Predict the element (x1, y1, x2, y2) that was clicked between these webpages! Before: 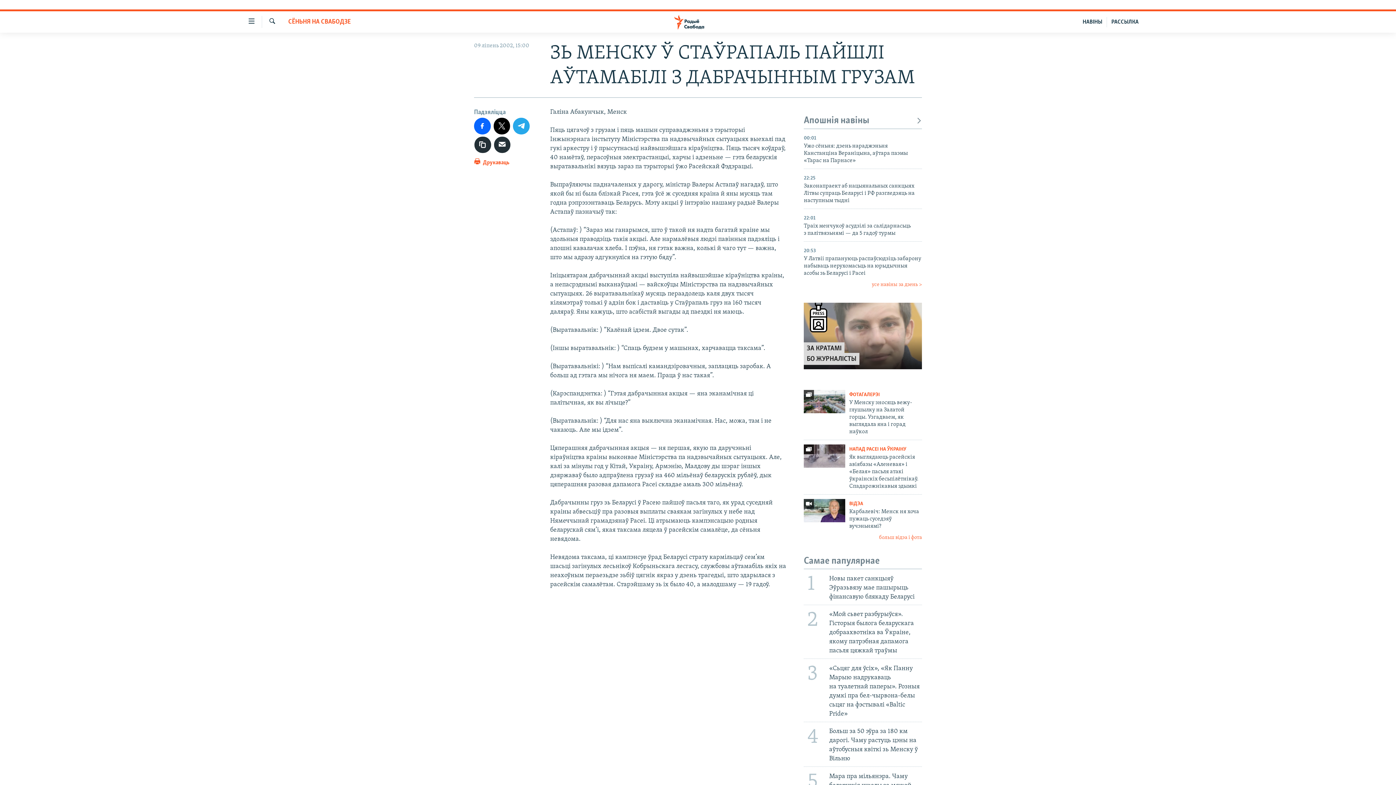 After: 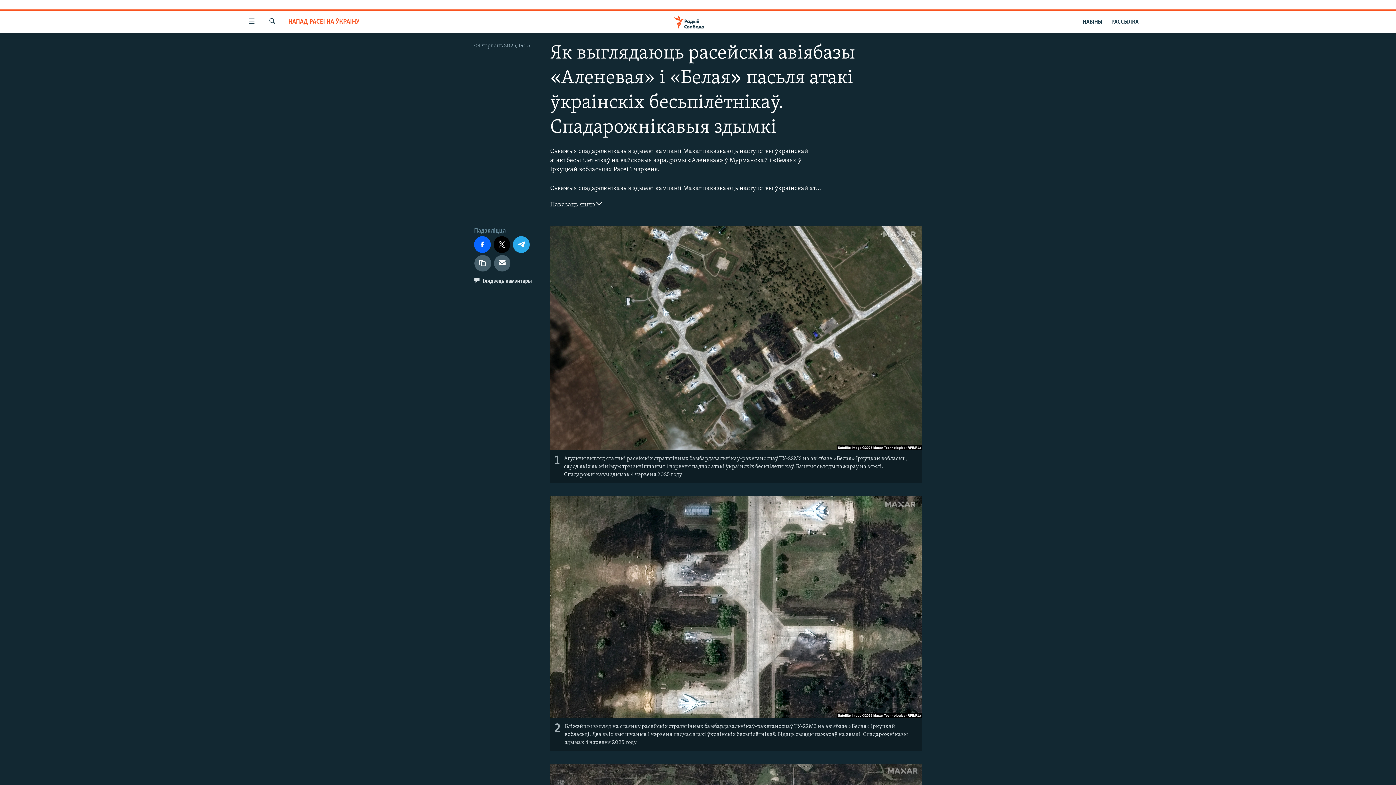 Action: label: Як выглядаюць расейcкія авіябазы «Аленевая» і «Белая» пасьля атакі ўкраінскіх бесьпілётнікаў. Спадарожнікавыя здымкі bbox: (849, 453, 922, 494)